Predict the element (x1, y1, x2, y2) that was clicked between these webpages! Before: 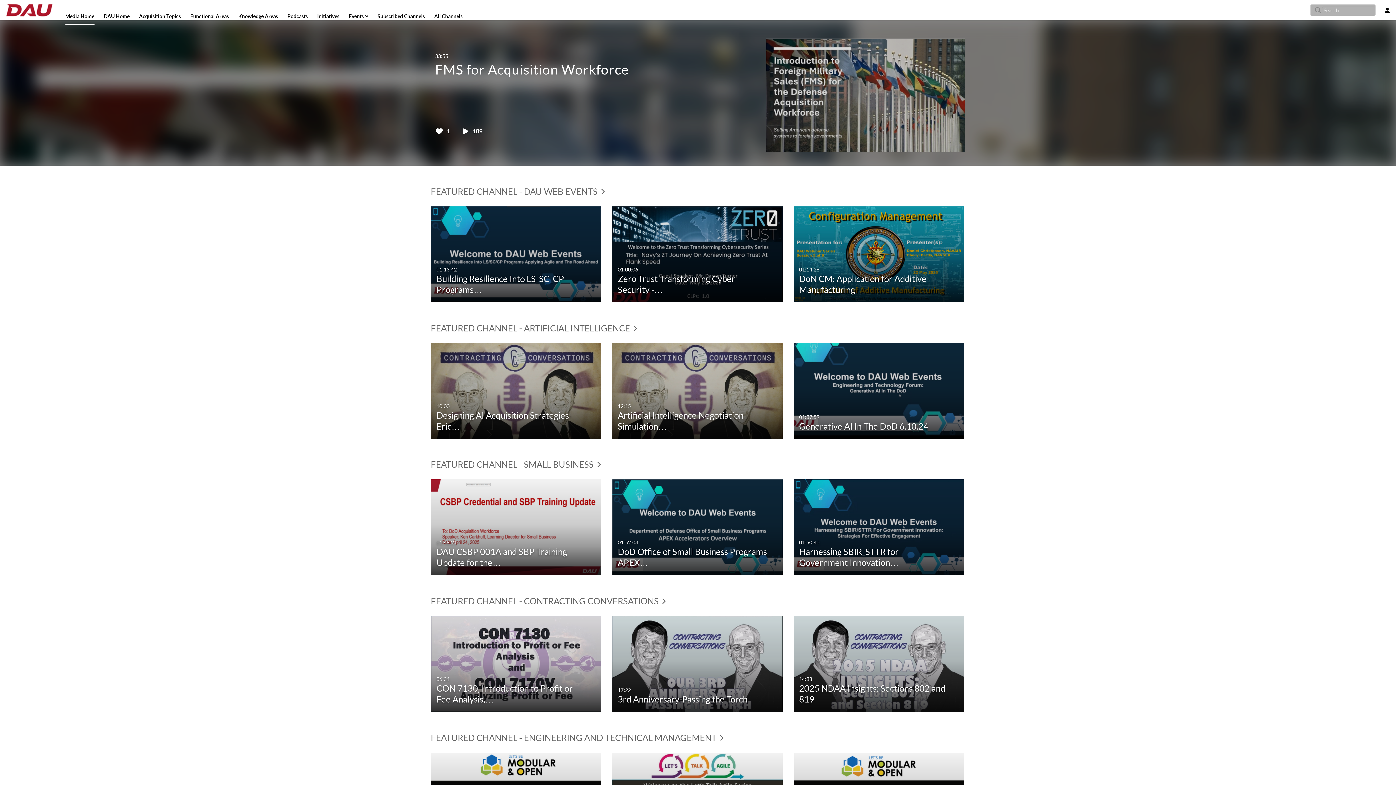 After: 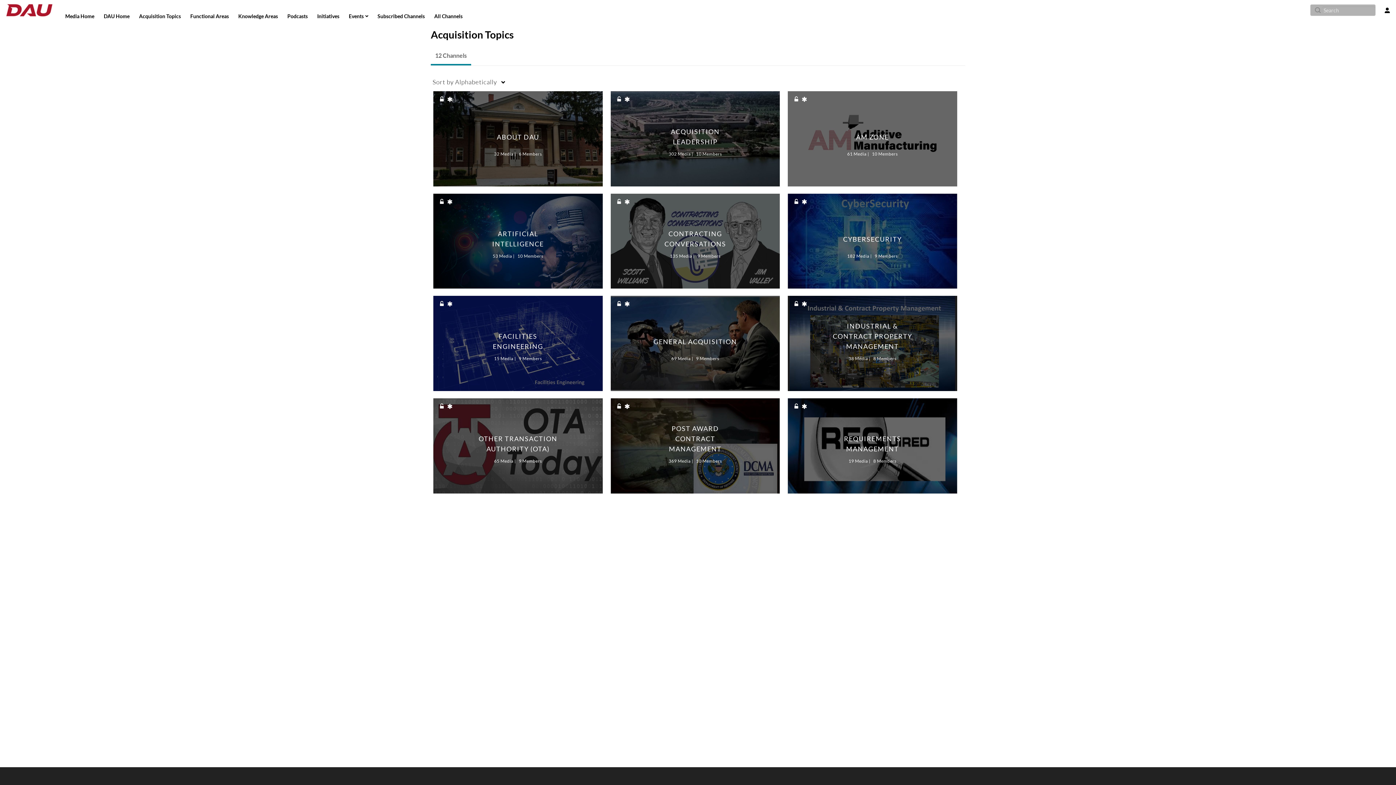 Action: label: Acquisition Topics bbox: (138, 10, 181, 21)